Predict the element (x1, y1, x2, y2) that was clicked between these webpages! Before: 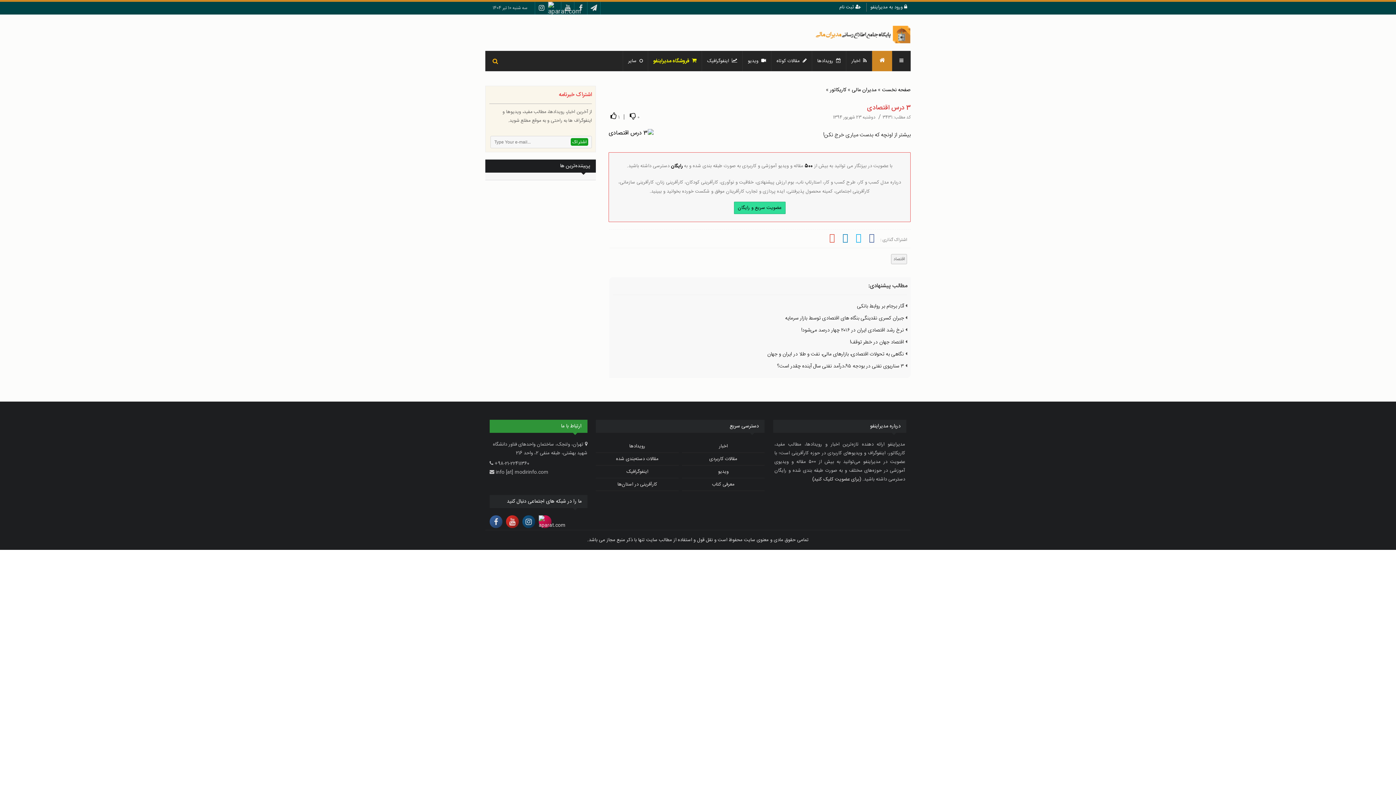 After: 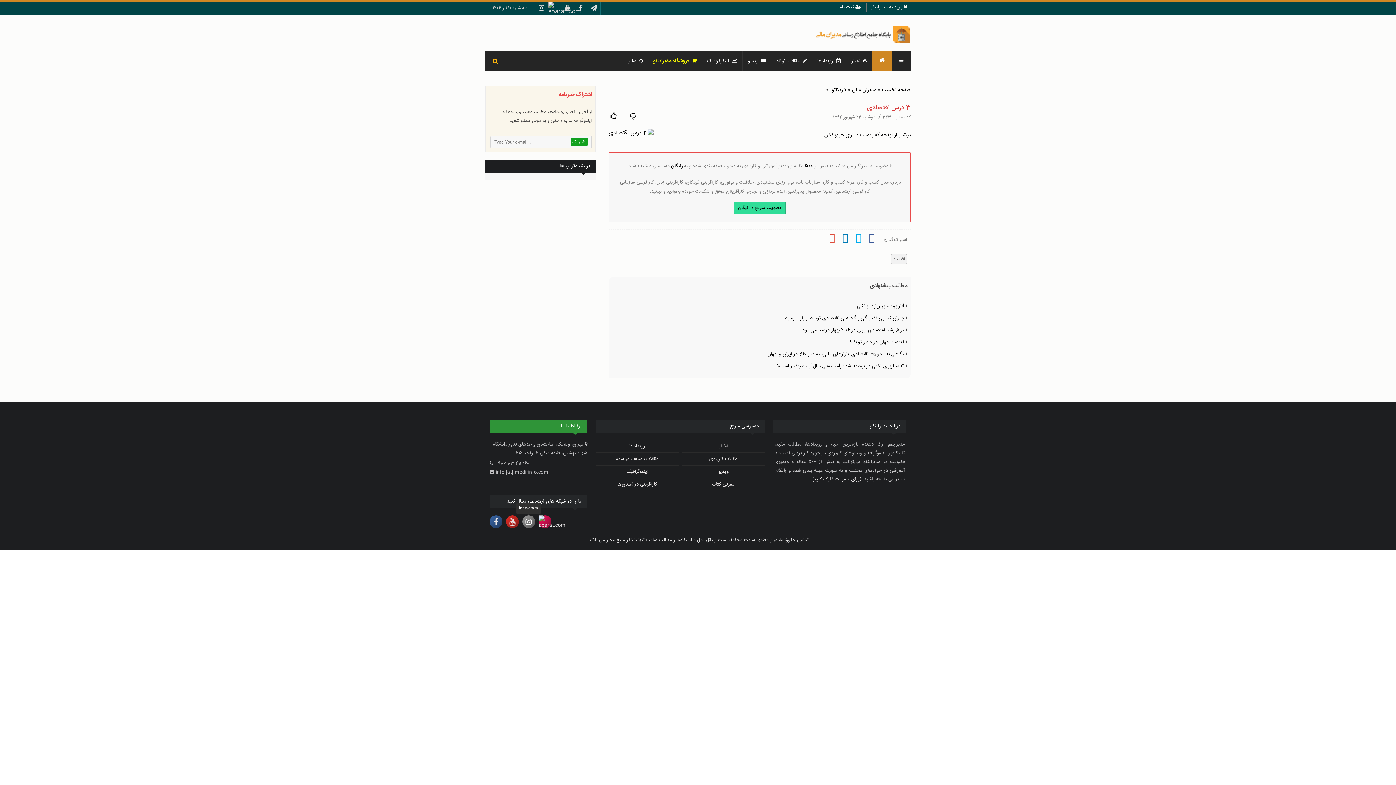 Action: bbox: (522, 515, 535, 528)